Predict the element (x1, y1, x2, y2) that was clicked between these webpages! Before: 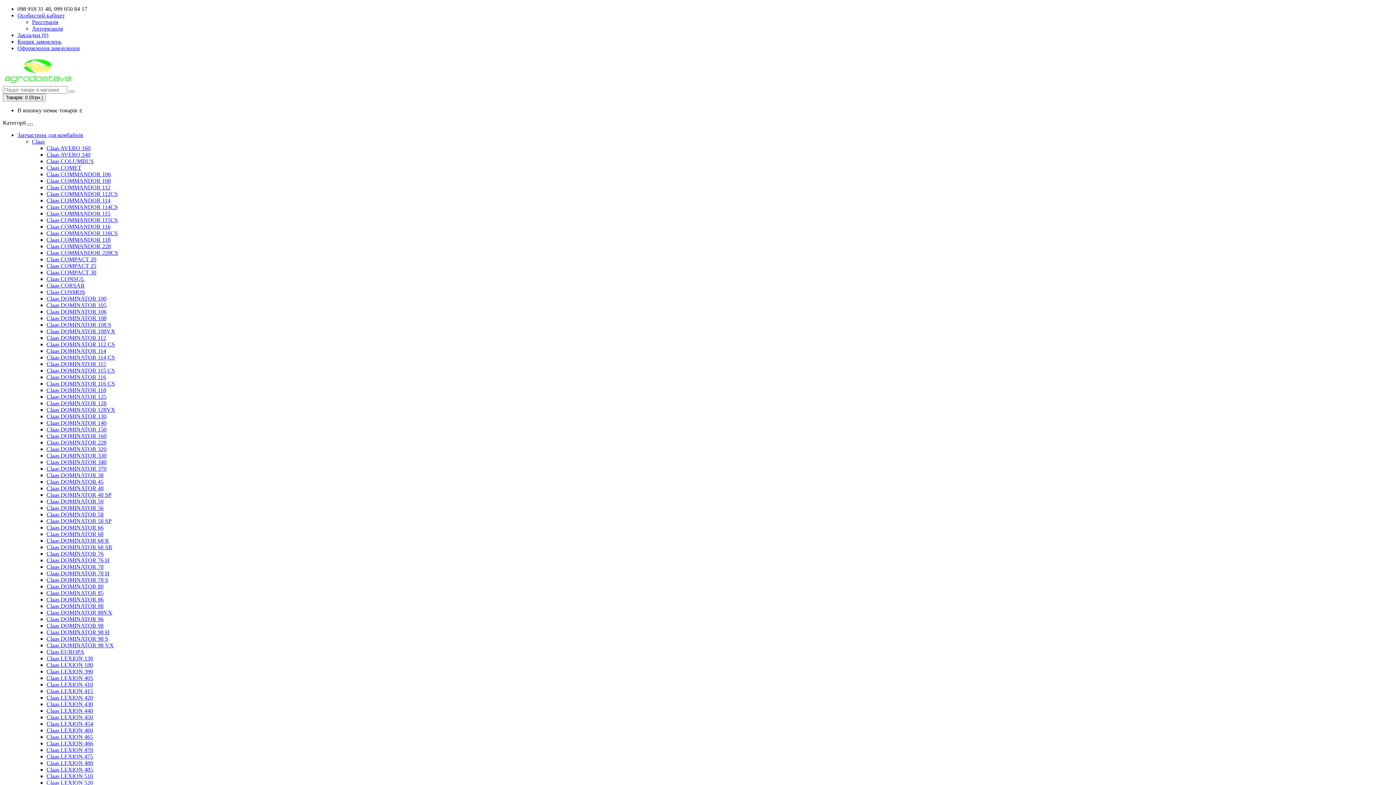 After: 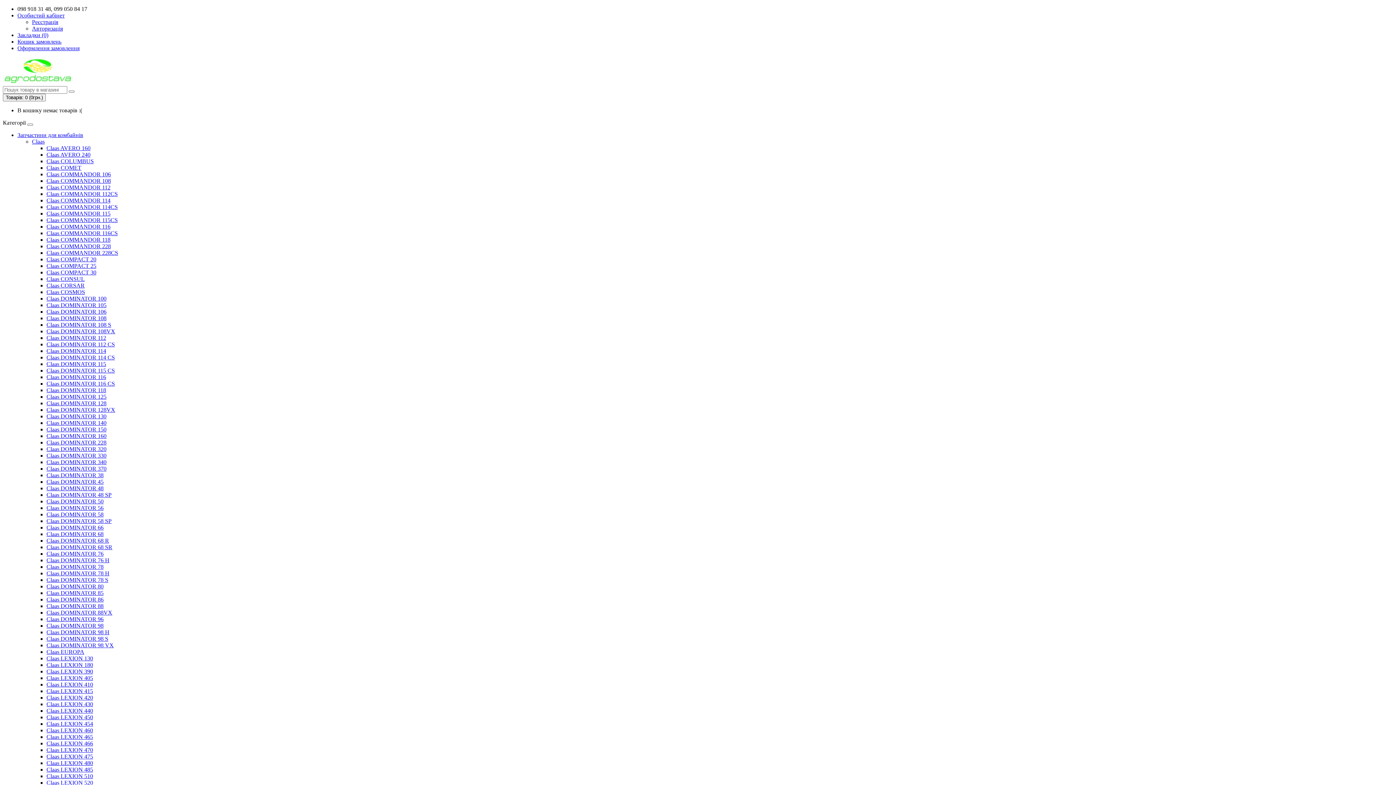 Action: label: Claas COMMANDOR 112CS bbox: (46, 190, 117, 197)